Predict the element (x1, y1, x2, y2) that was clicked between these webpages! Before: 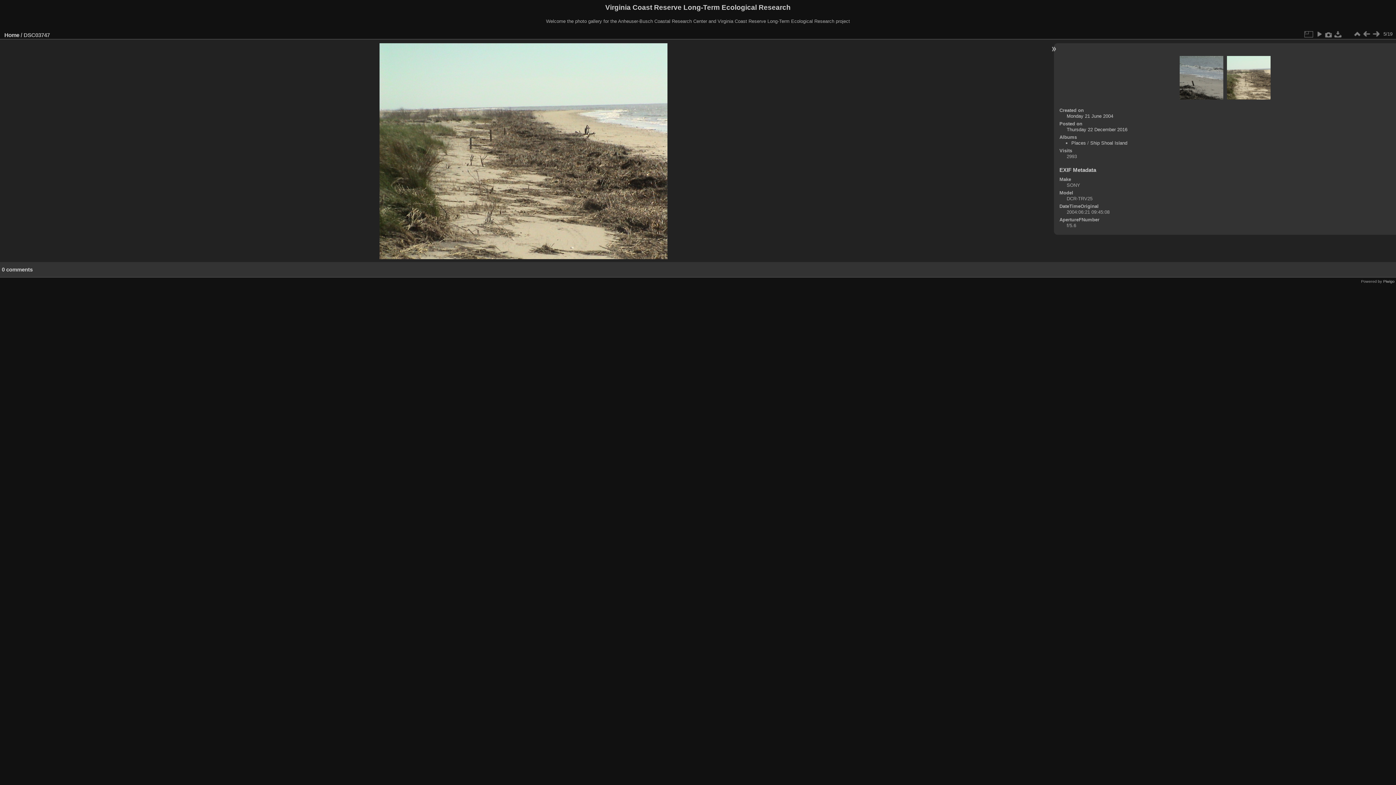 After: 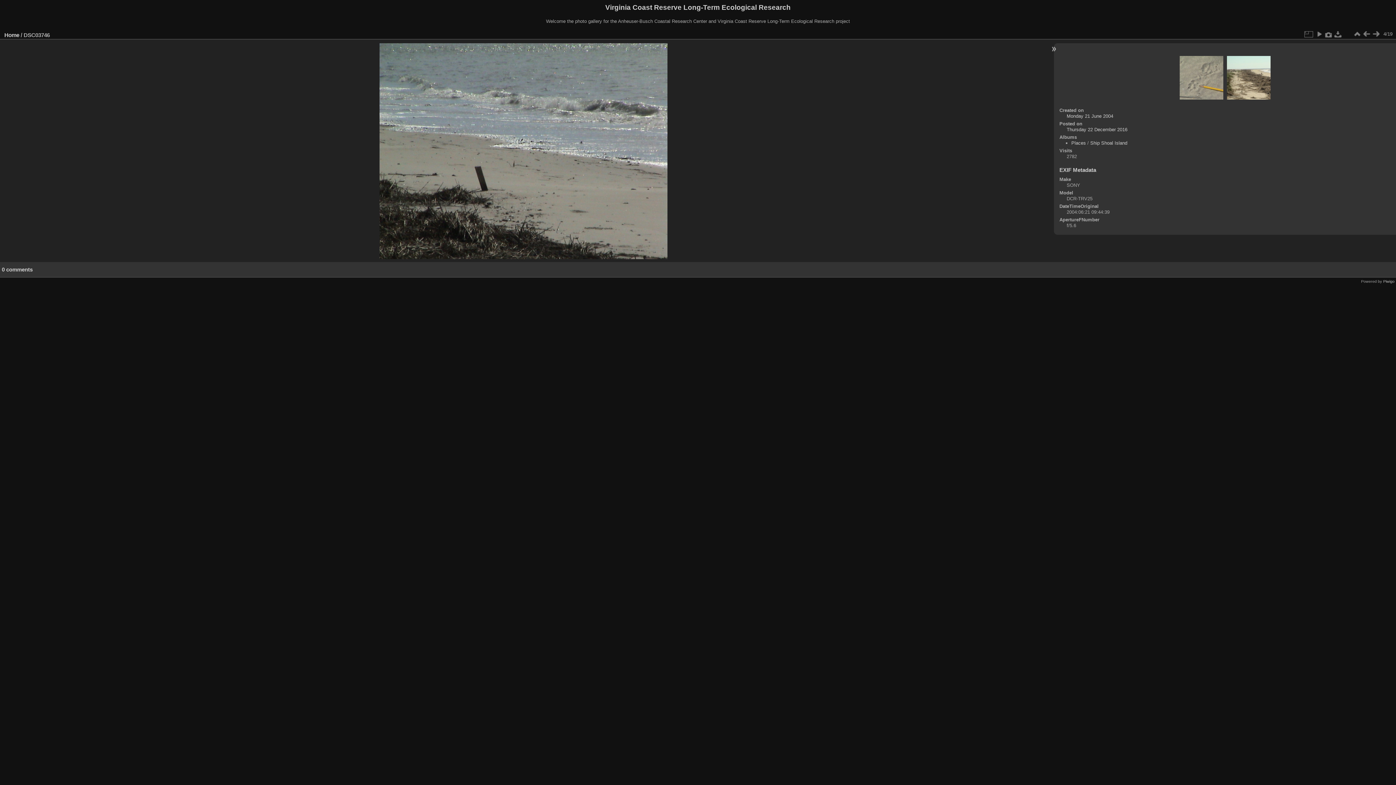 Action: bbox: (1179, 55, 1223, 100)